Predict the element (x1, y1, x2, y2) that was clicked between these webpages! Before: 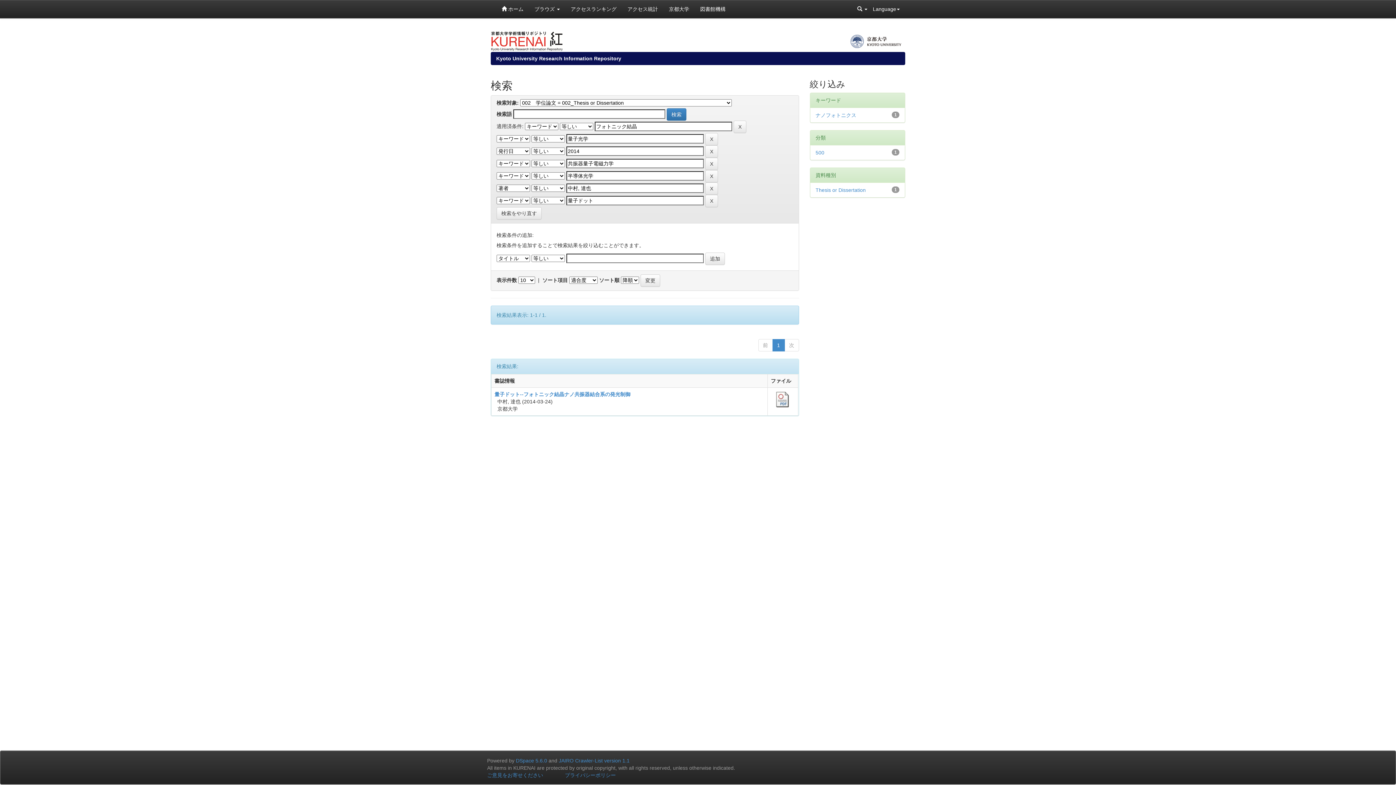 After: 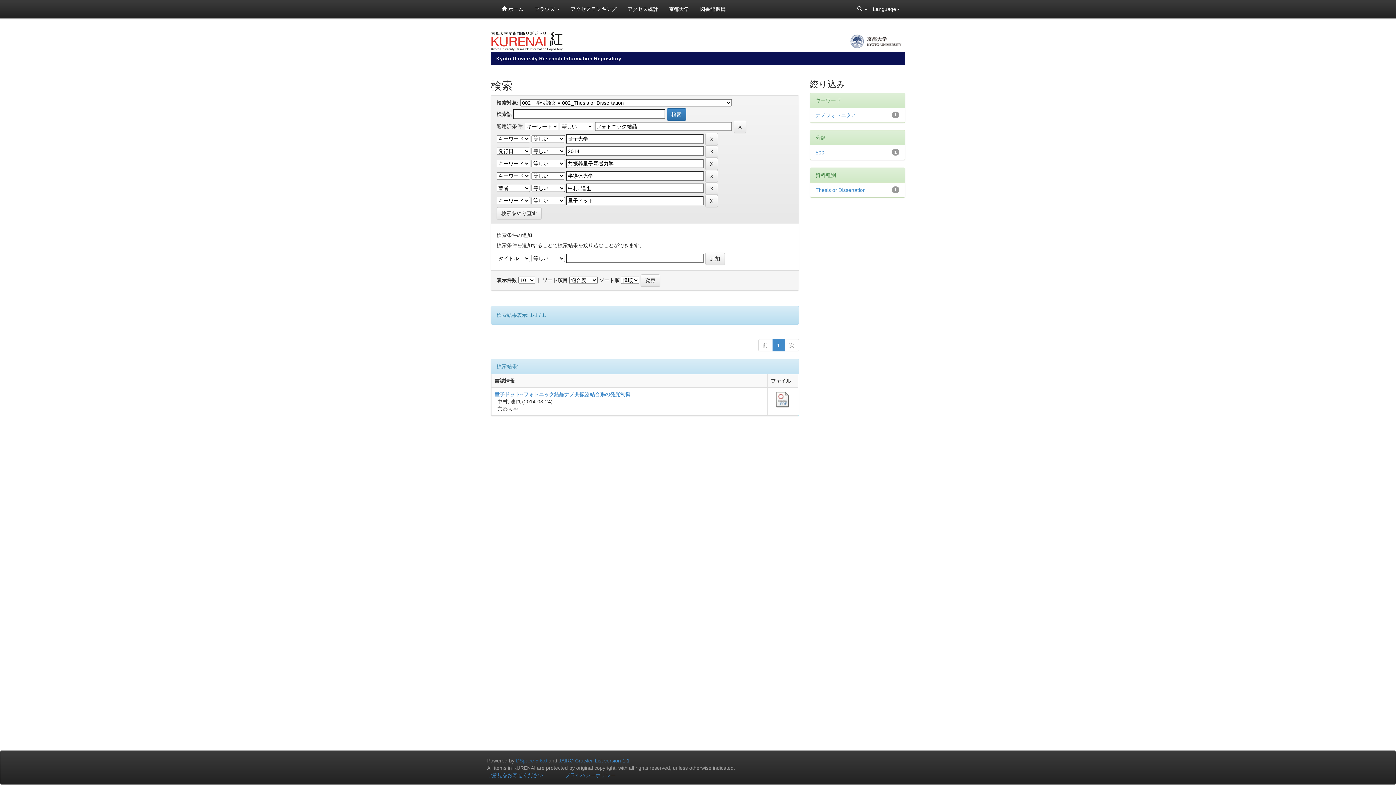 Action: label: DSpace 5.6.0 bbox: (516, 758, 547, 764)